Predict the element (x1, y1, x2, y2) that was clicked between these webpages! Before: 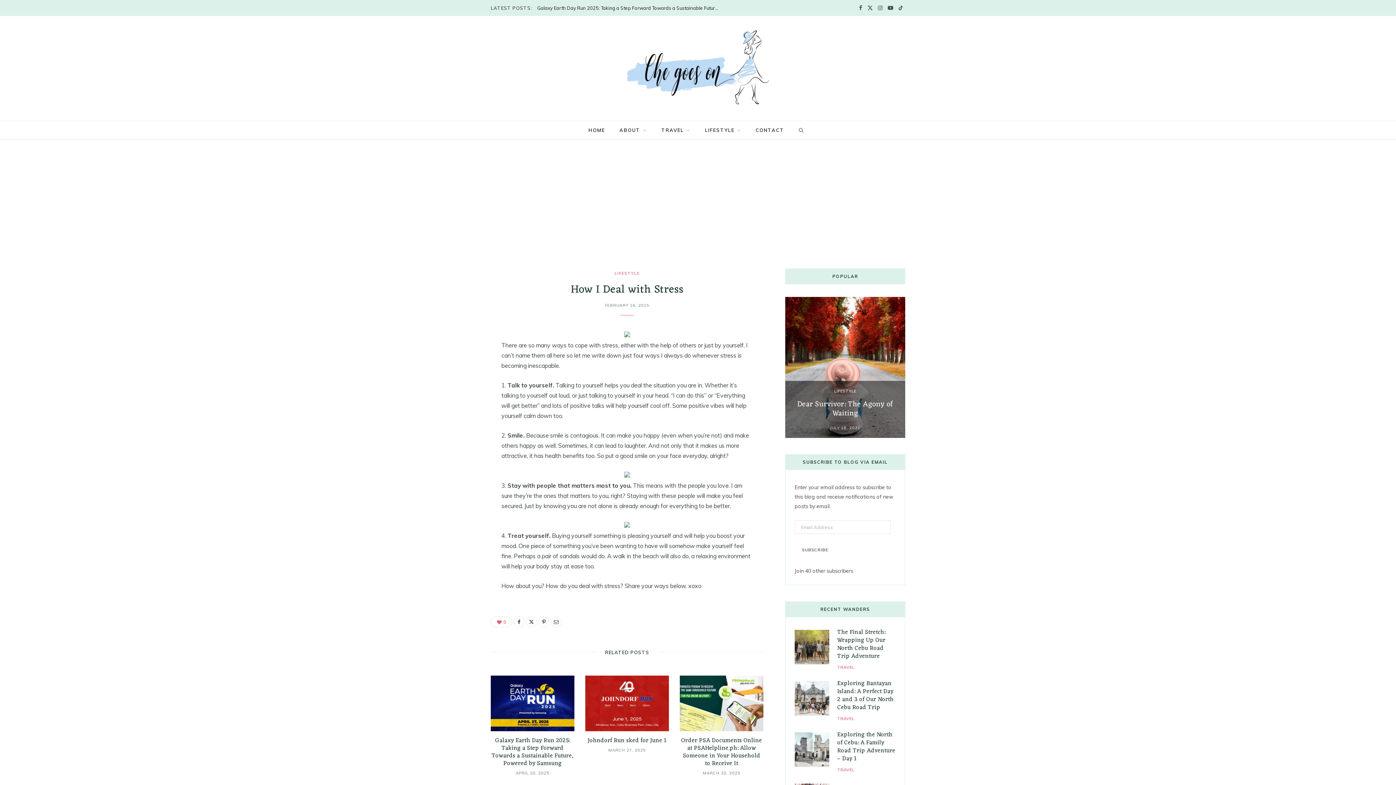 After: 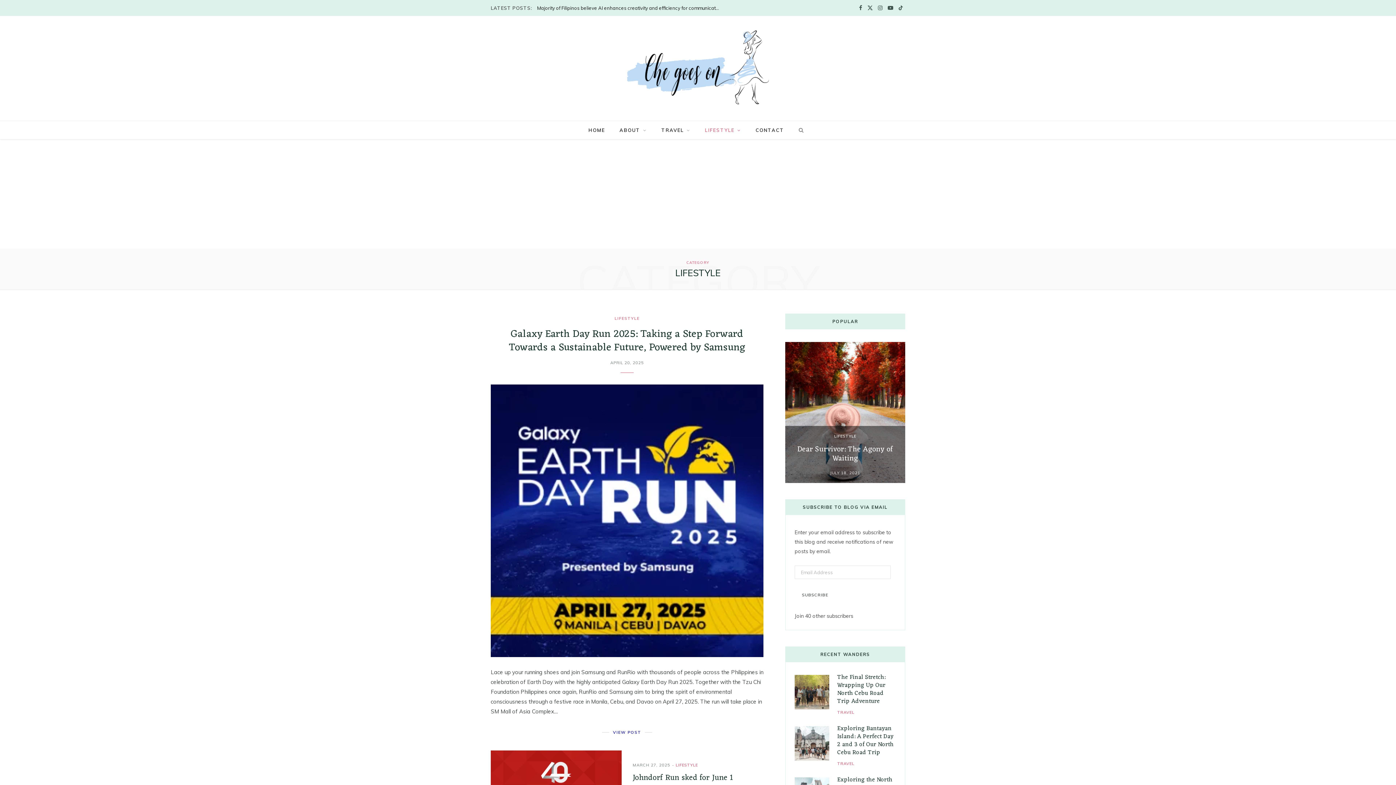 Action: bbox: (609, 268, 645, 277) label: LIFESTYLE